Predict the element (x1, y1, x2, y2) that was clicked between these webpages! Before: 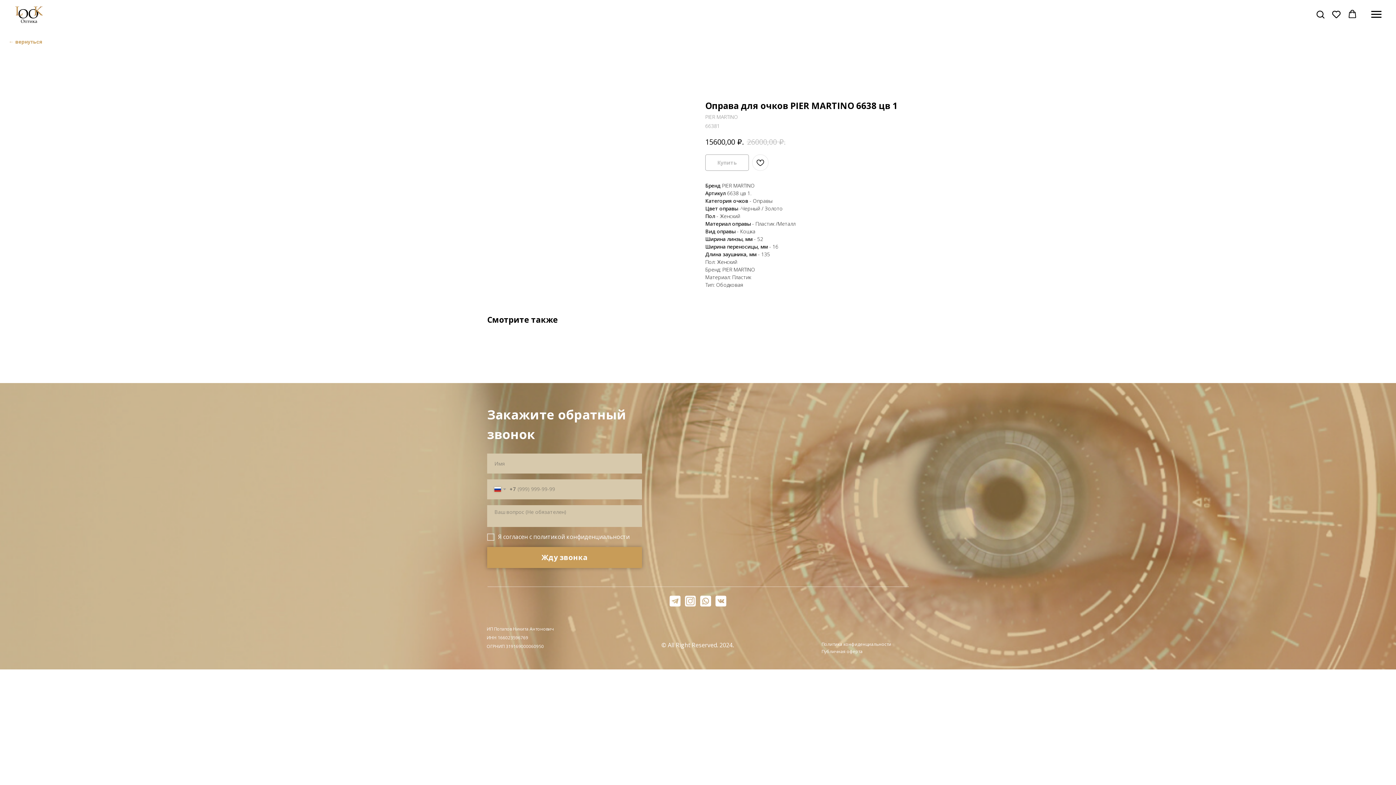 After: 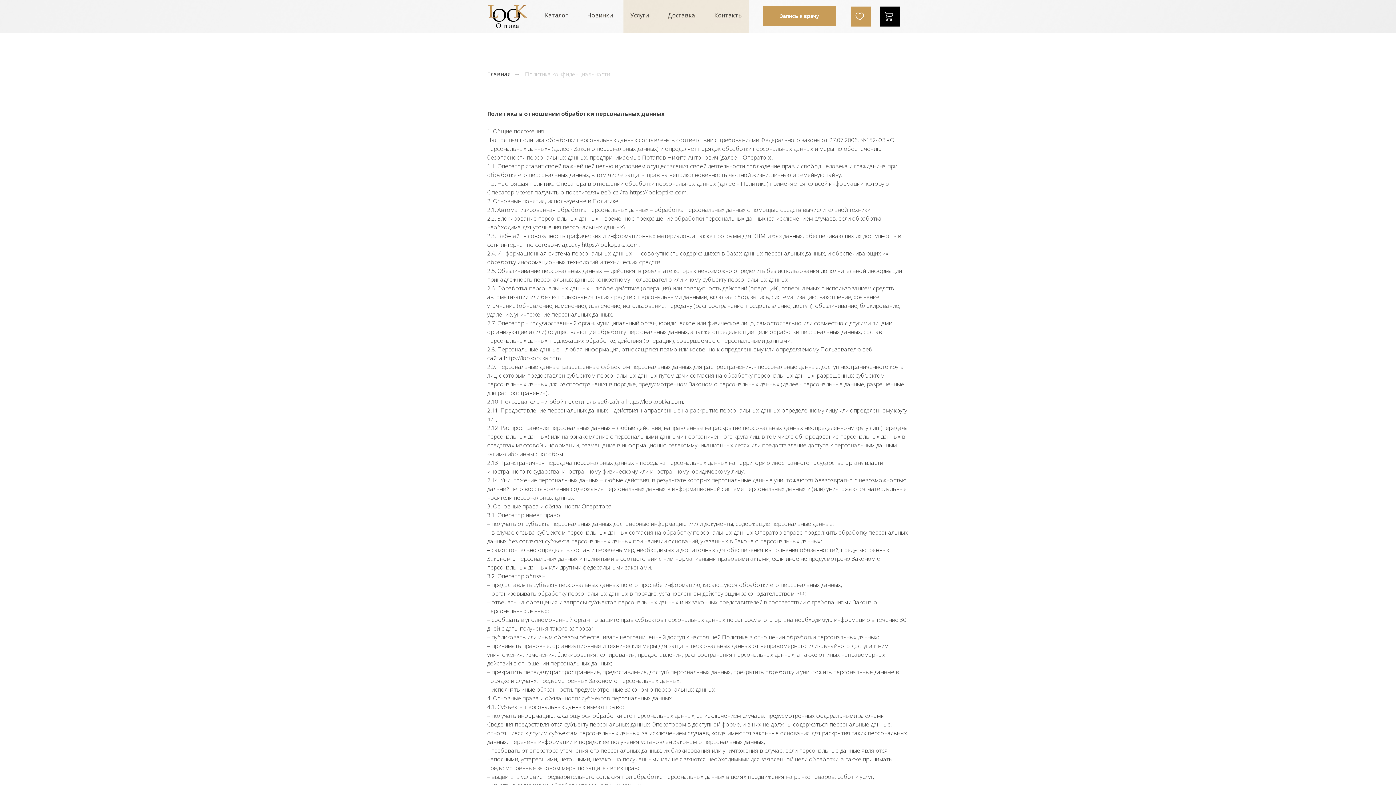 Action: label: конфиденциальности bbox: (566, 532, 629, 540)